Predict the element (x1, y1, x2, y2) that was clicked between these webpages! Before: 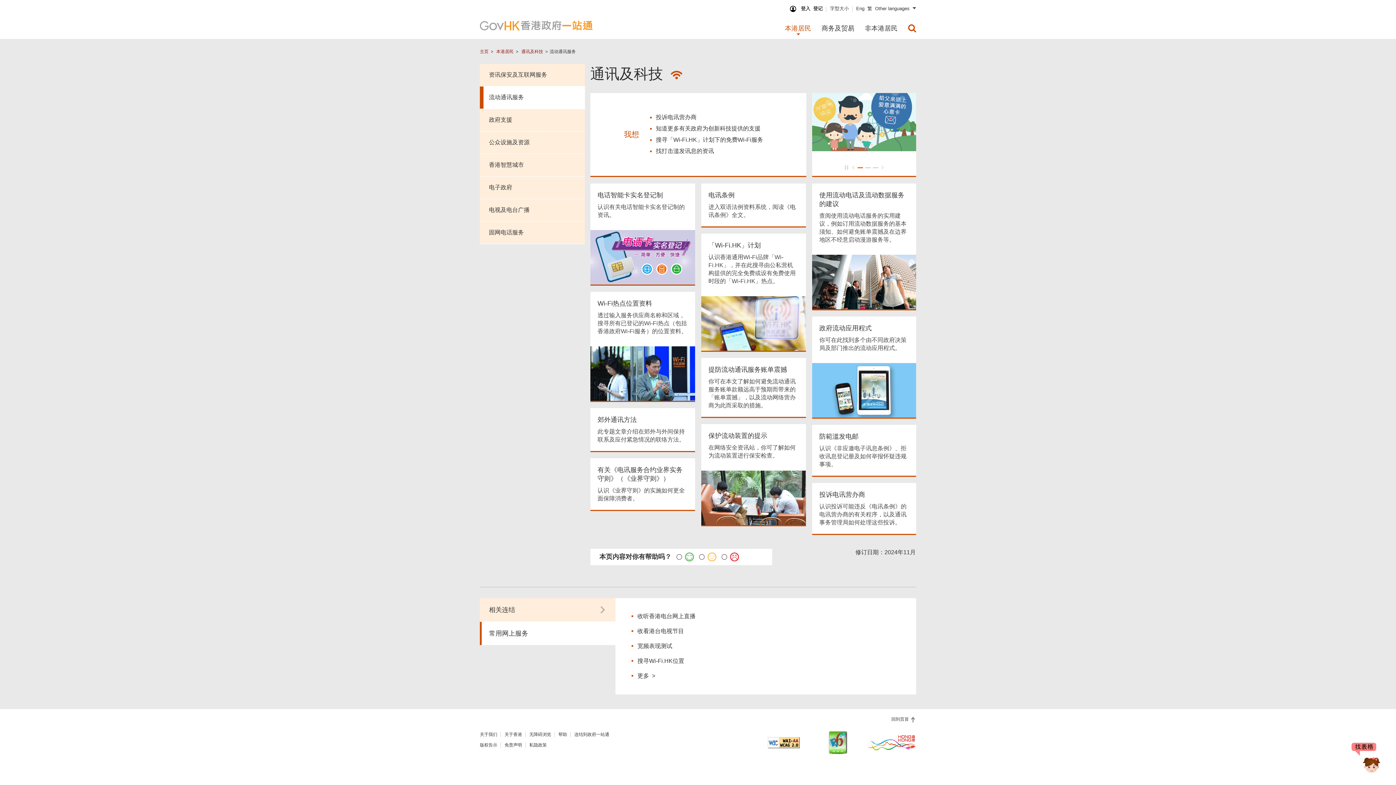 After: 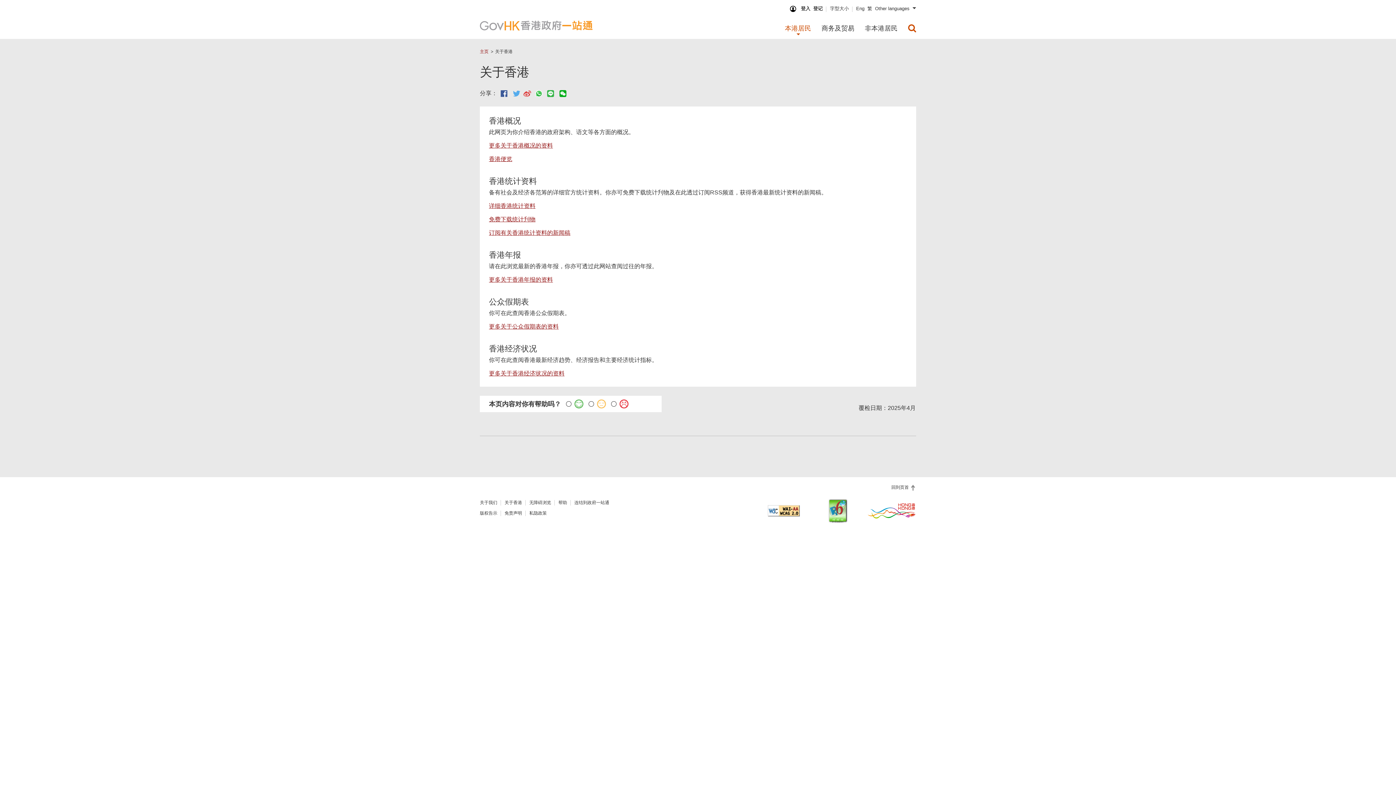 Action: bbox: (504, 732, 522, 737) label: 关于香港